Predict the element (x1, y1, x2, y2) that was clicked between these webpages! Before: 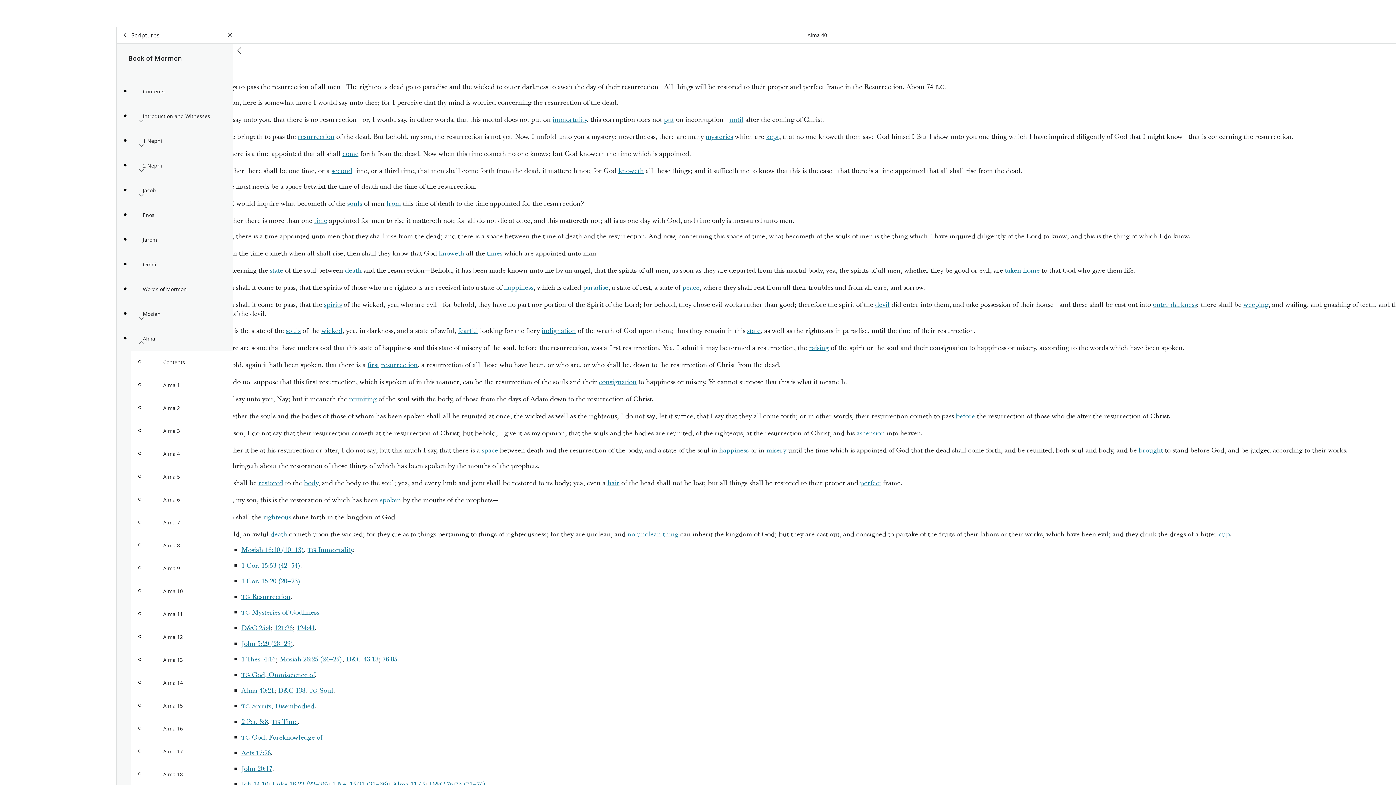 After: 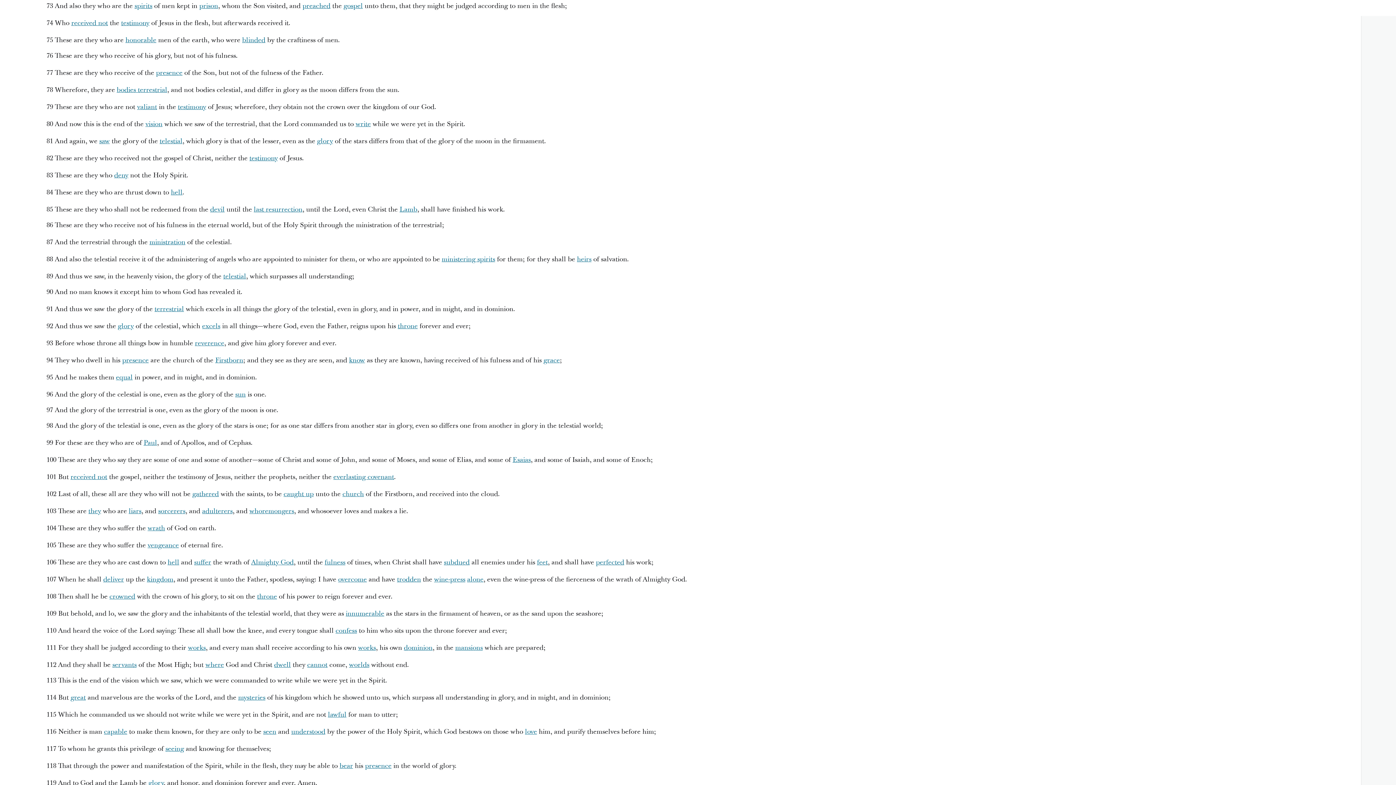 Action: bbox: (429, 780, 485, 789) label: D&C 76:73 (71–74)